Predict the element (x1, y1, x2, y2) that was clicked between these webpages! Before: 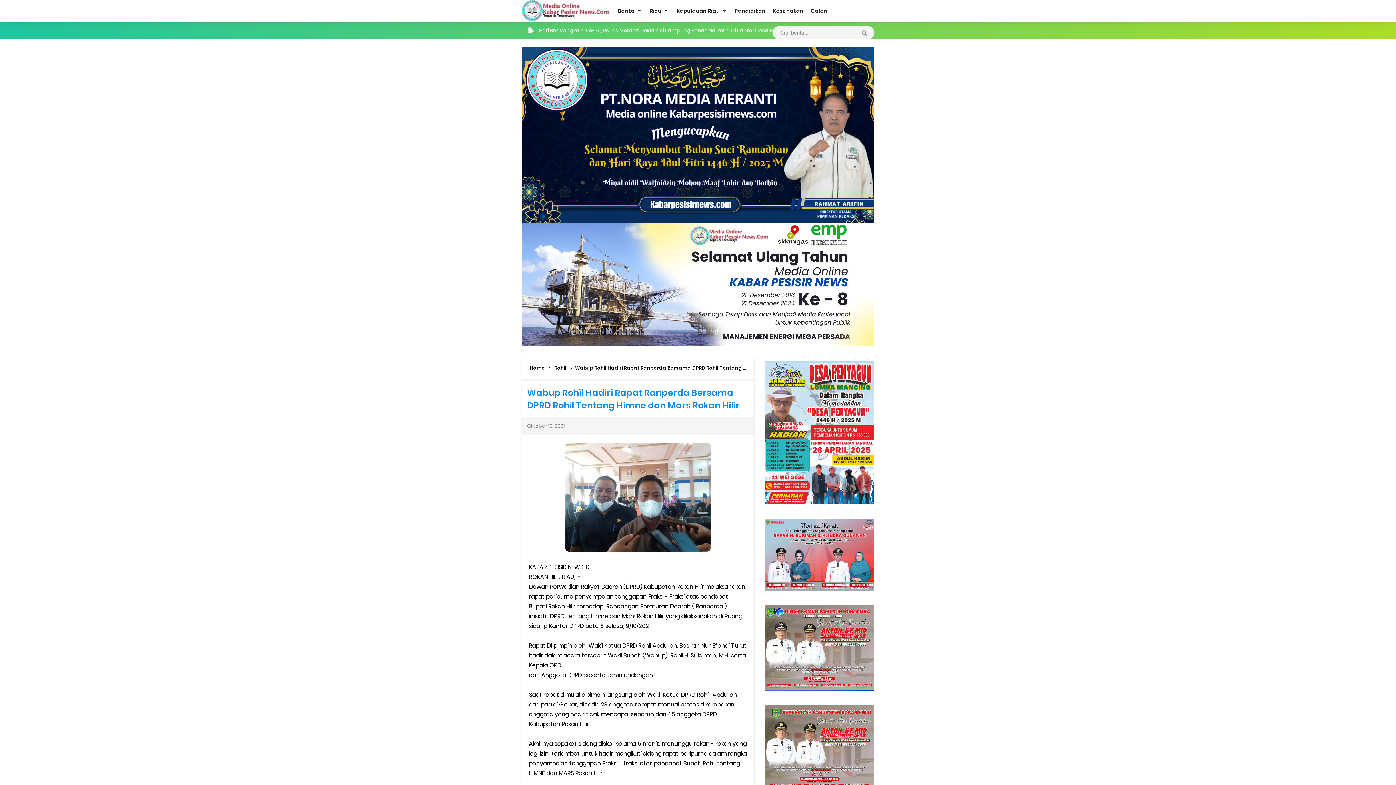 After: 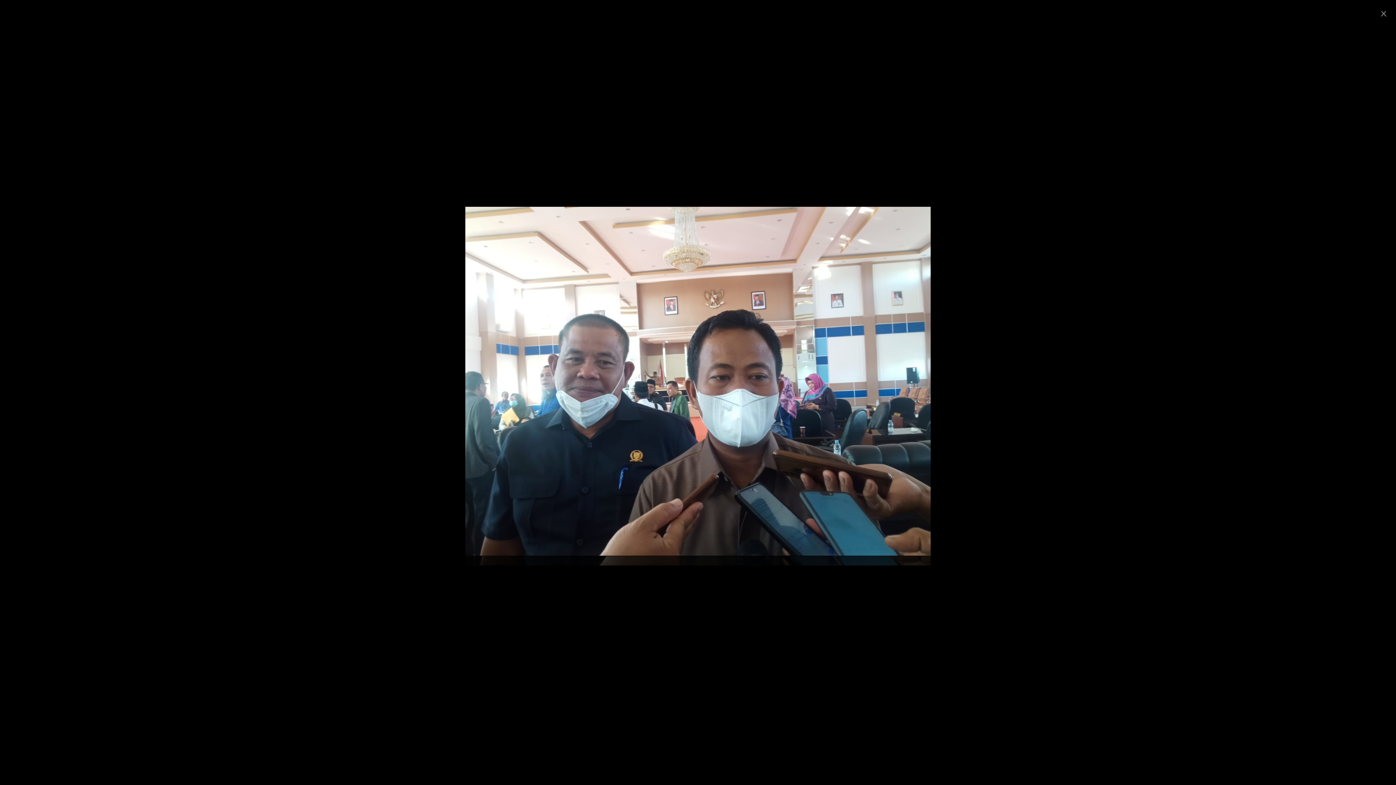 Action: bbox: (565, 493, 710, 501)